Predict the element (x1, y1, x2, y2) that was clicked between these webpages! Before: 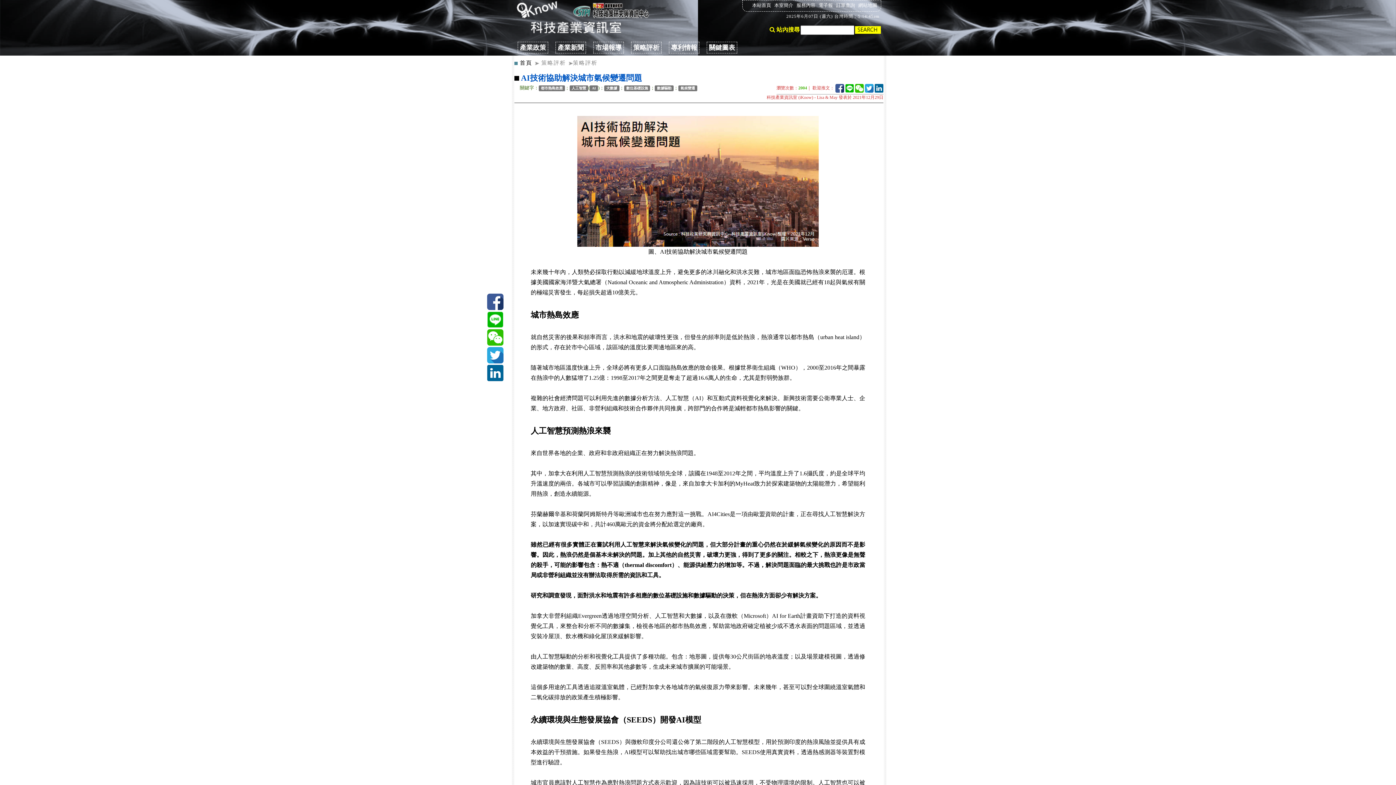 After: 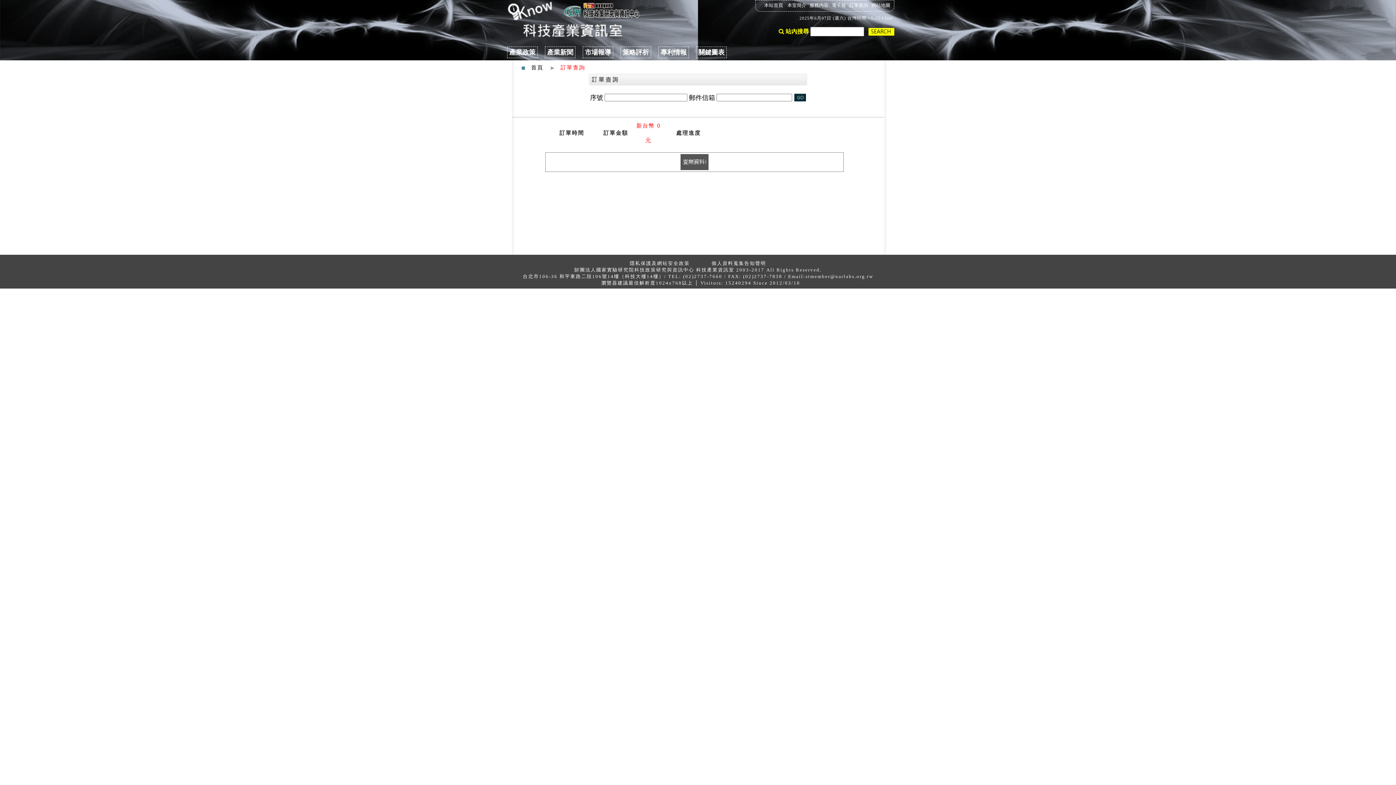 Action: bbox: (836, 2, 855, 8) label: 訂單查詢